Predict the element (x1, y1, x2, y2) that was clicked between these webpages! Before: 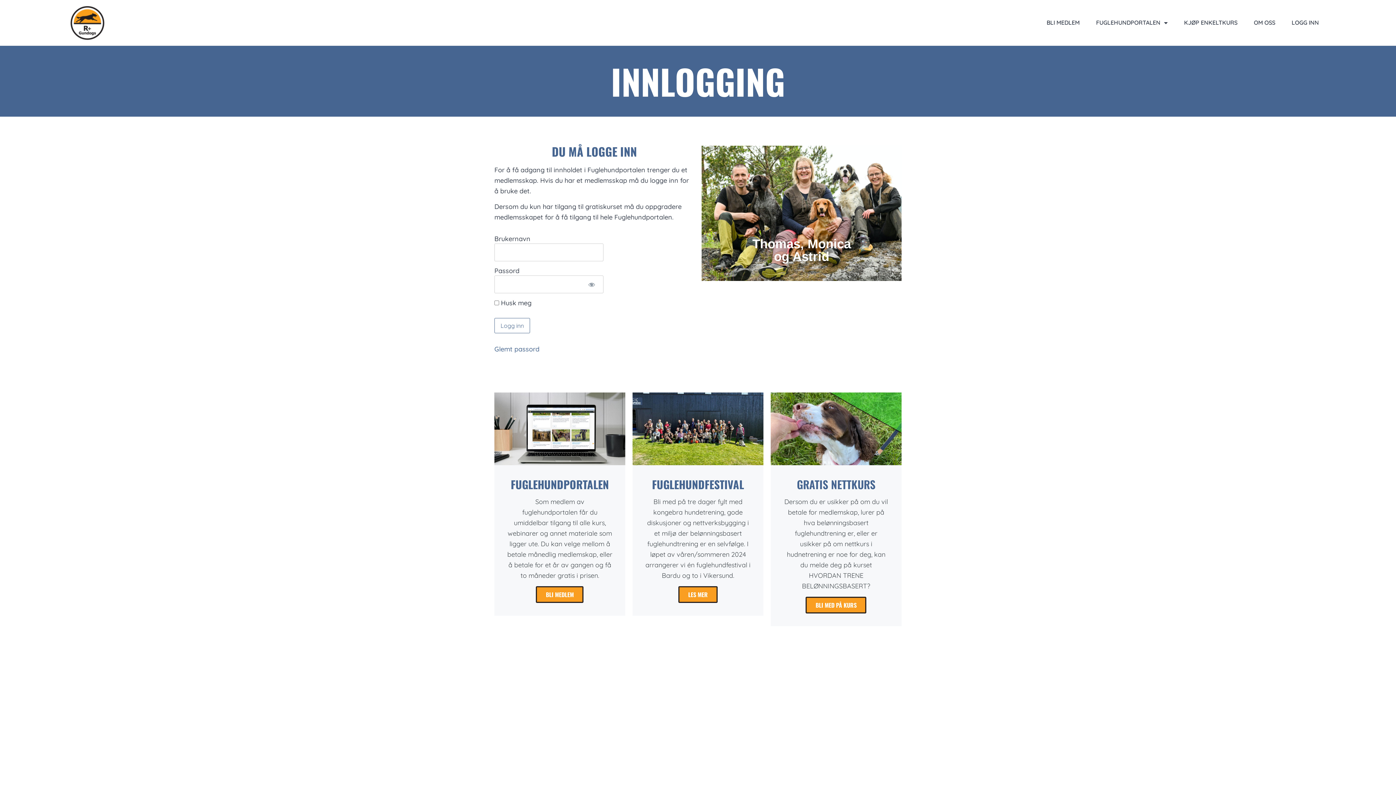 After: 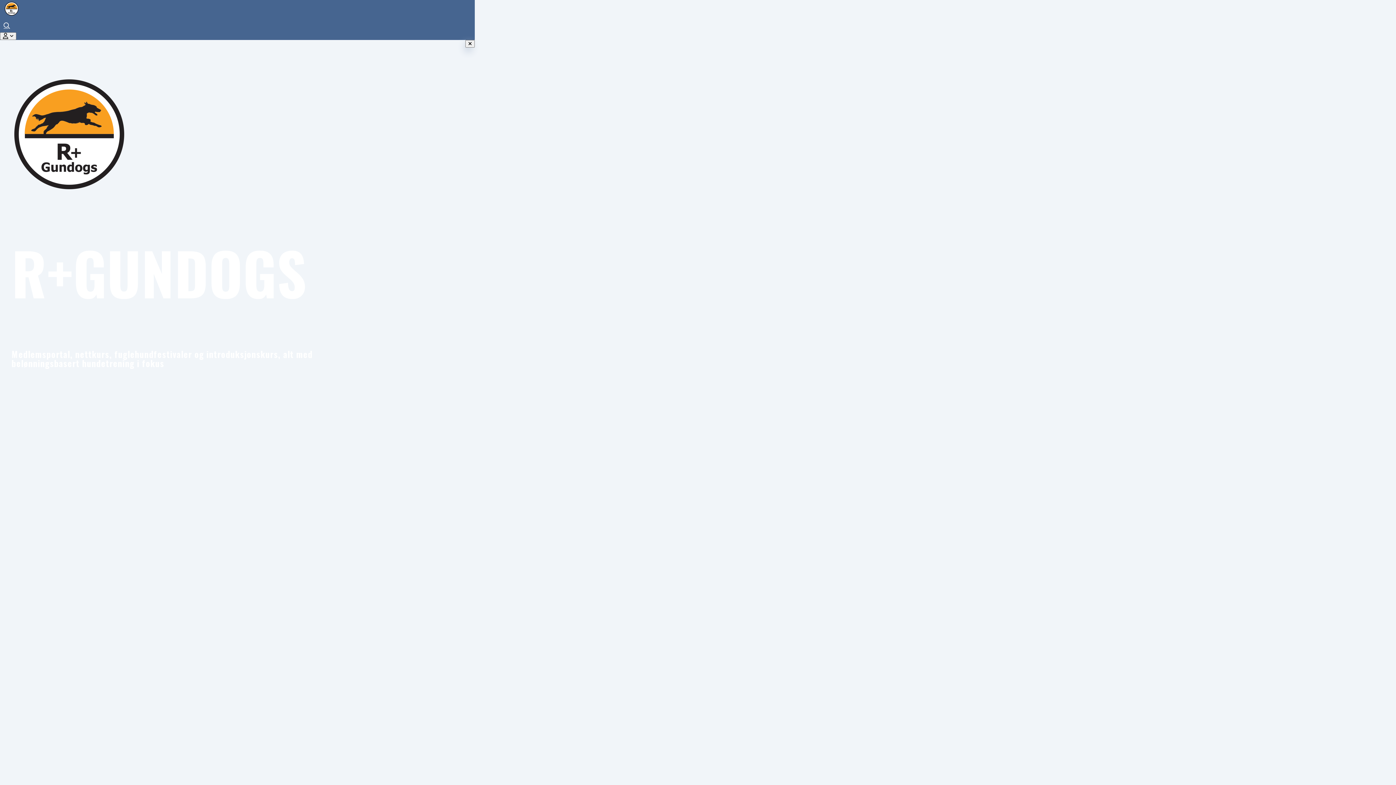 Action: bbox: (1177, 14, 1245, 30) label: KJØP ENKELTKURS